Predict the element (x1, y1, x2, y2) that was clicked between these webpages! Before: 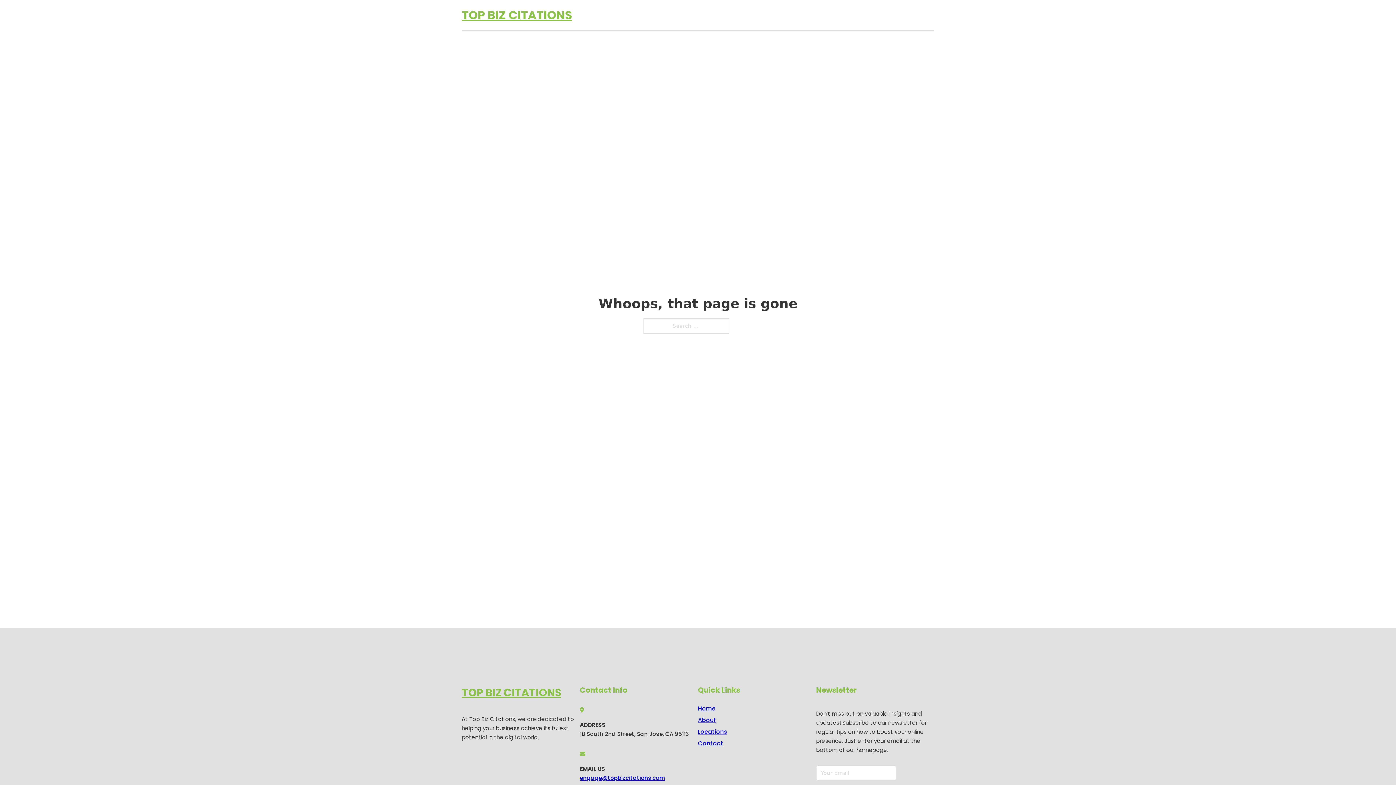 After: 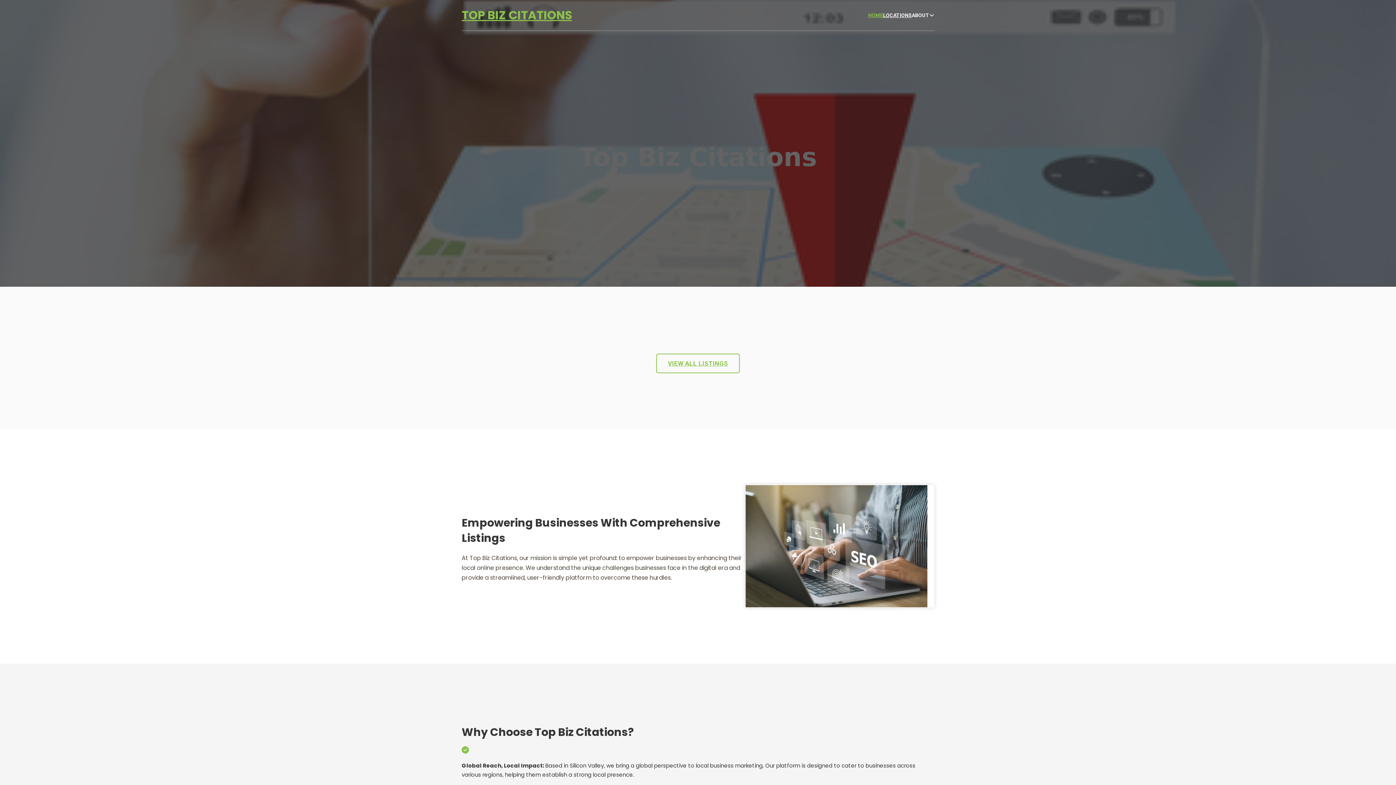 Action: label: HOME bbox: (868, 11, 883, 19)